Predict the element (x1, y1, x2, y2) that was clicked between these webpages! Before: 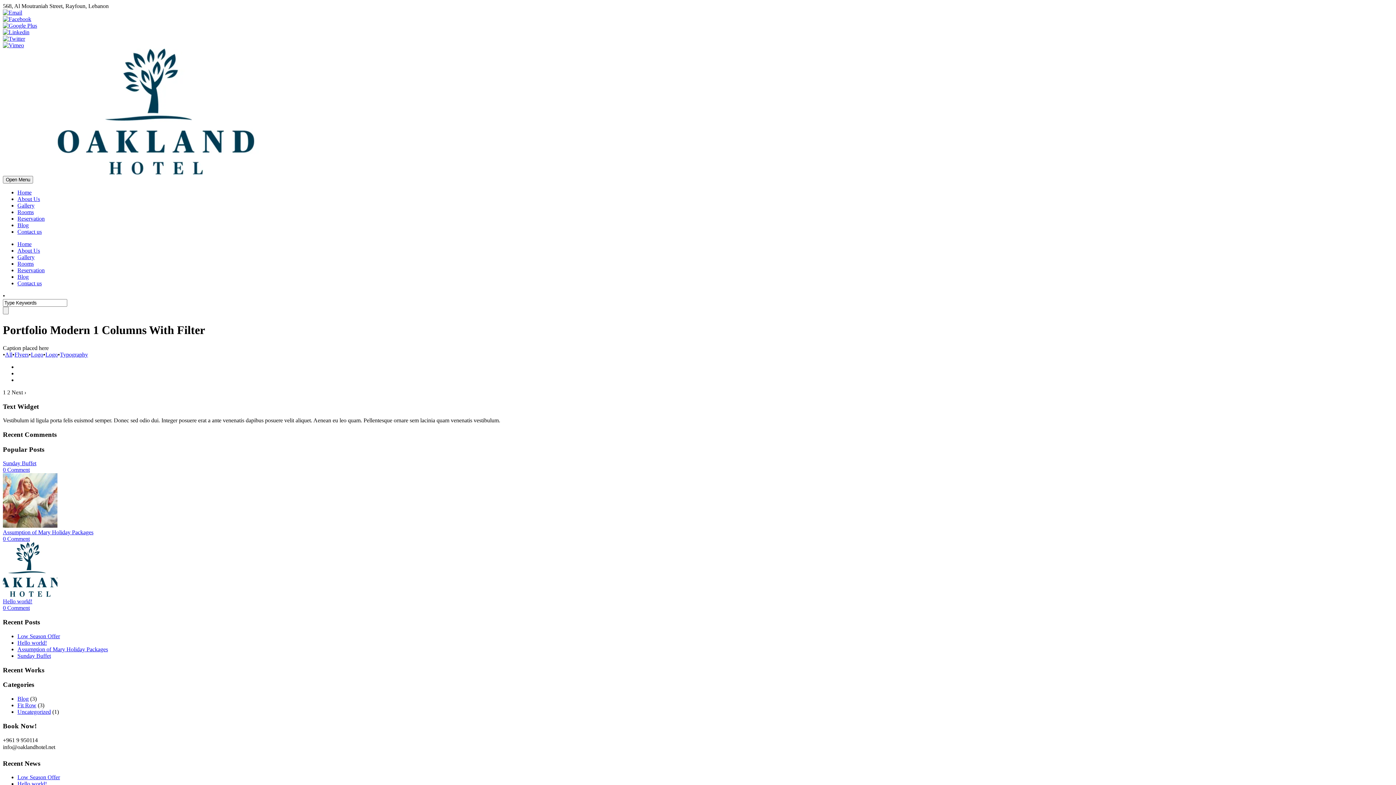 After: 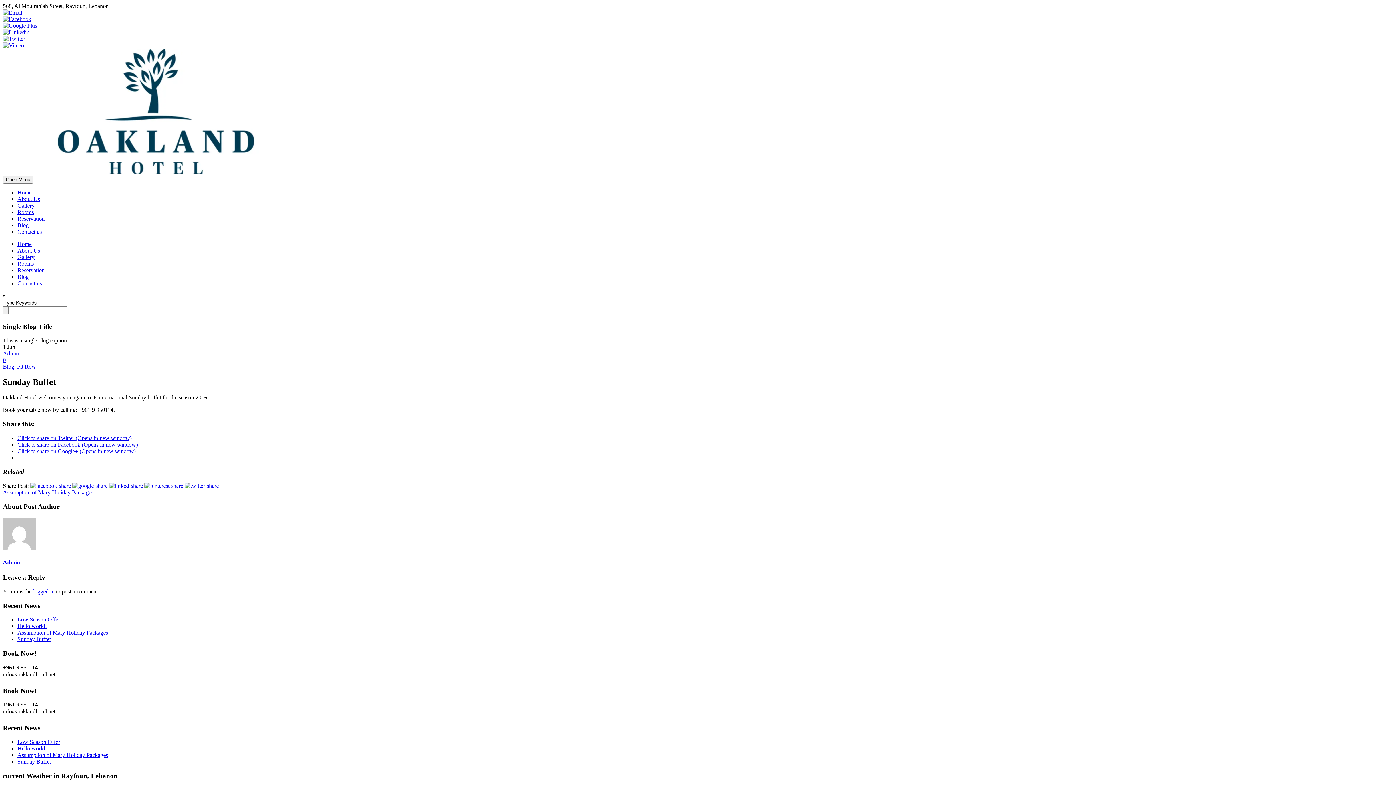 Action: bbox: (17, 653, 50, 659) label: Sunday Buffet